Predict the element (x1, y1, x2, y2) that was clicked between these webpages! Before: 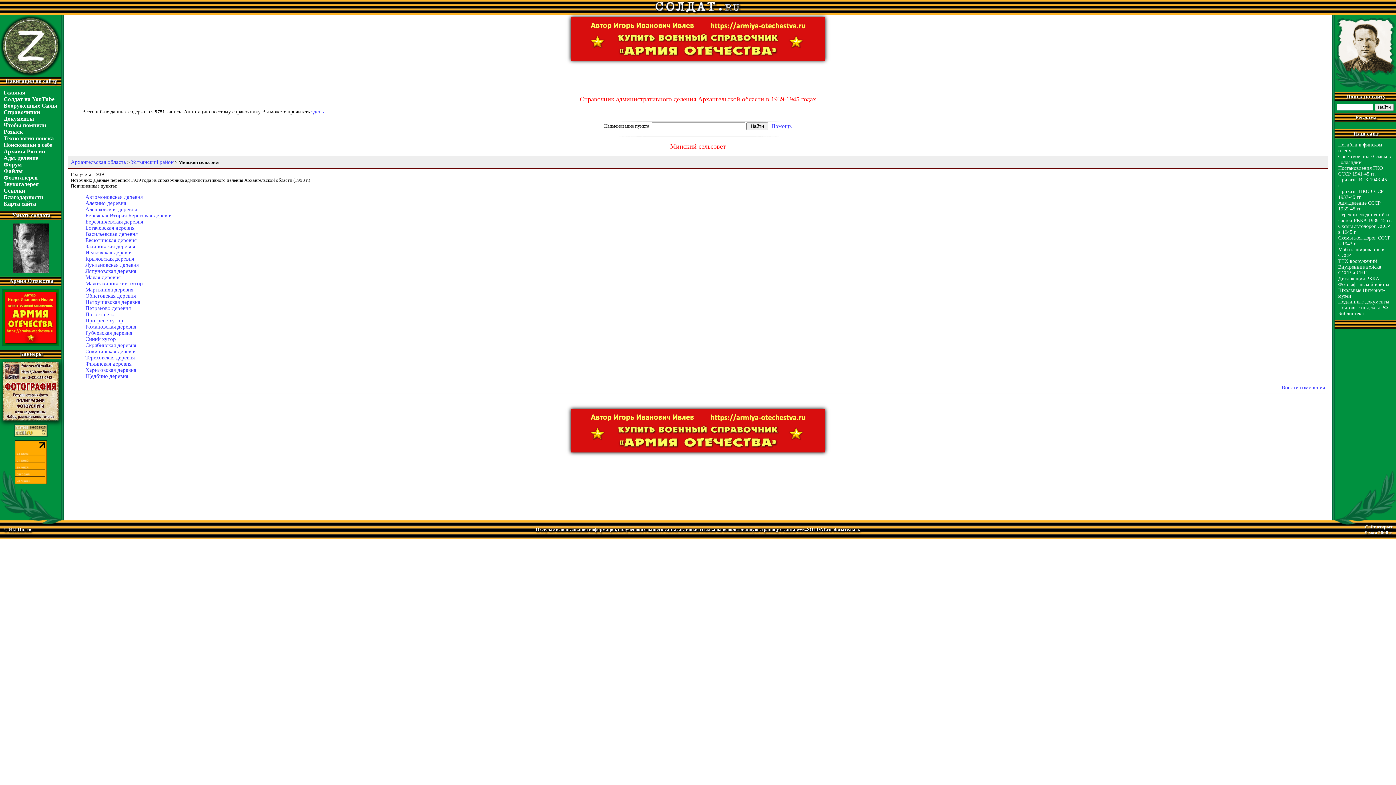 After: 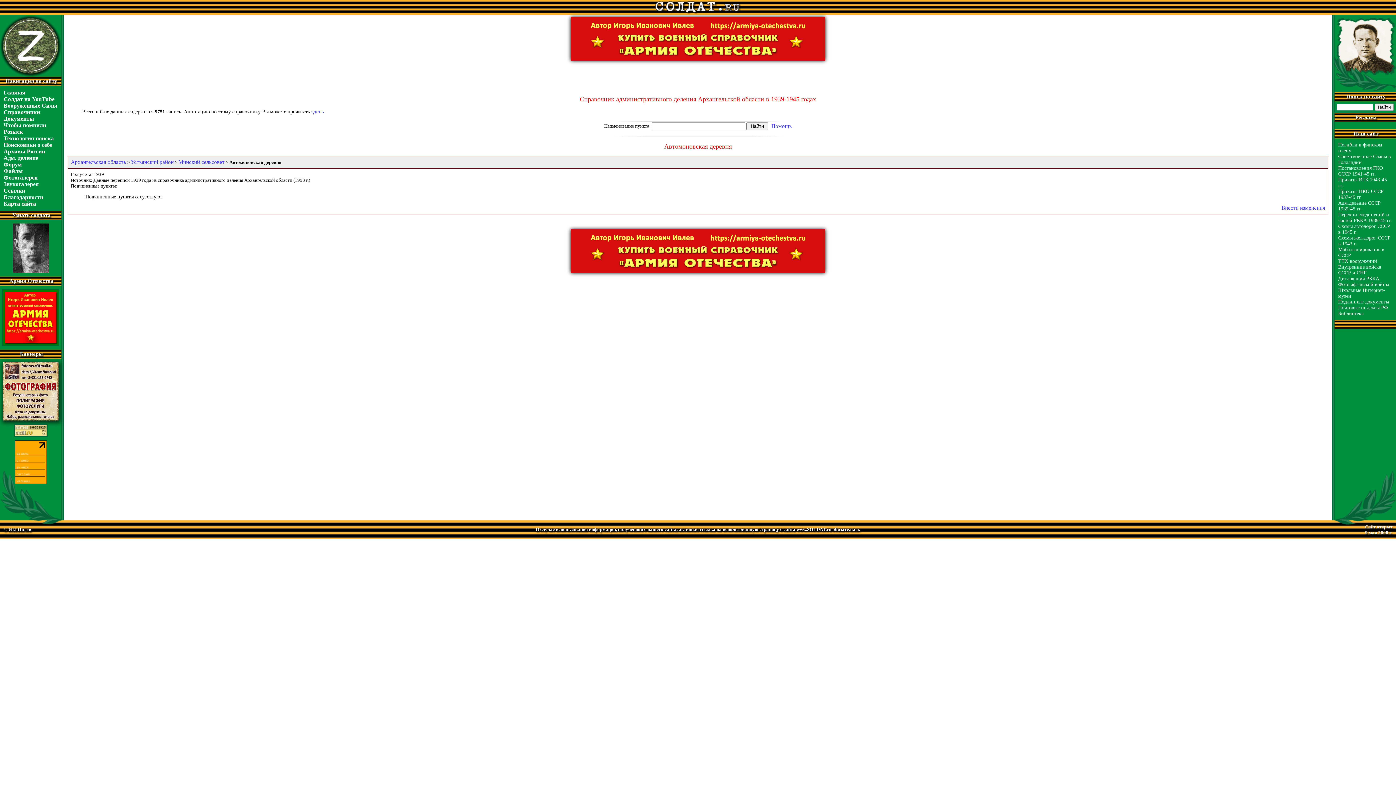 Action: label: Автомоновская деревня bbox: (85, 194, 142, 199)